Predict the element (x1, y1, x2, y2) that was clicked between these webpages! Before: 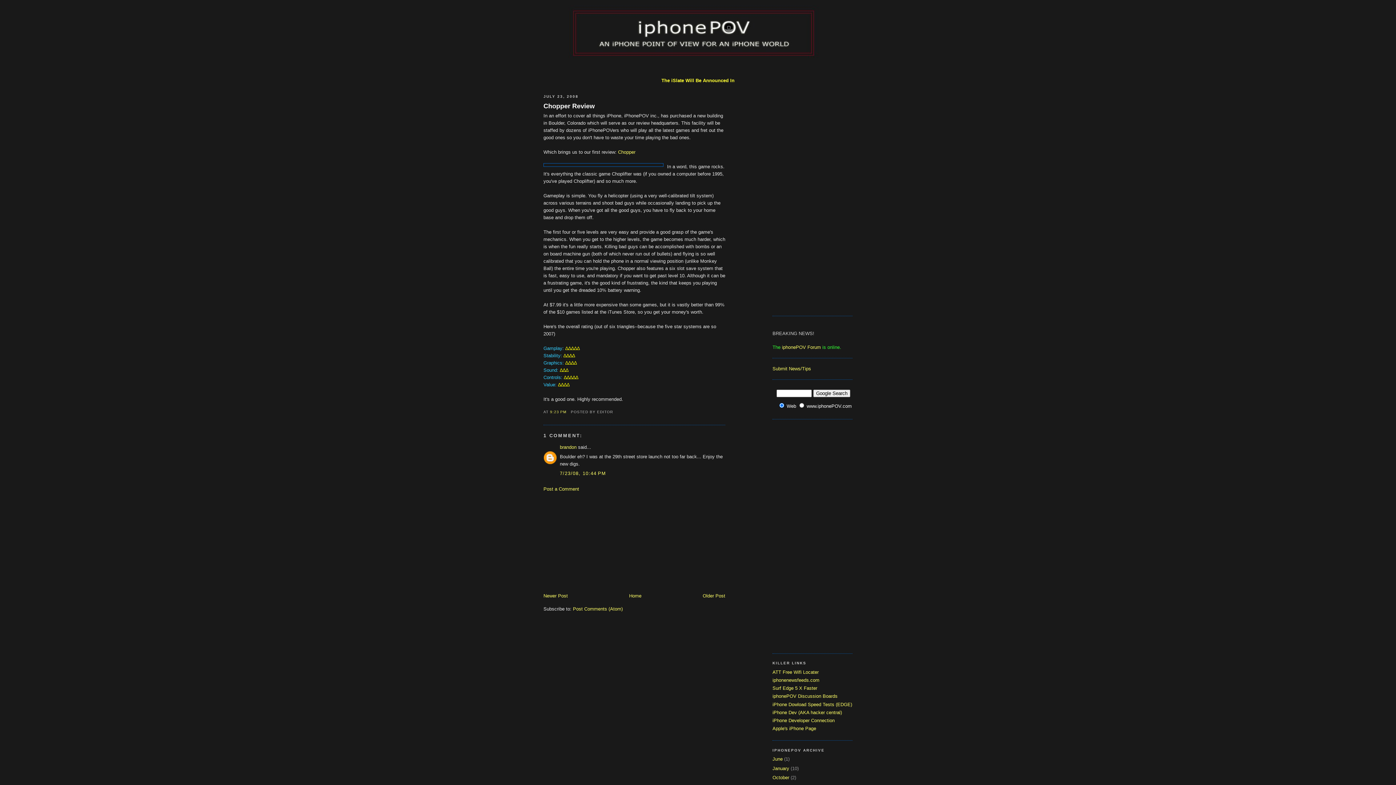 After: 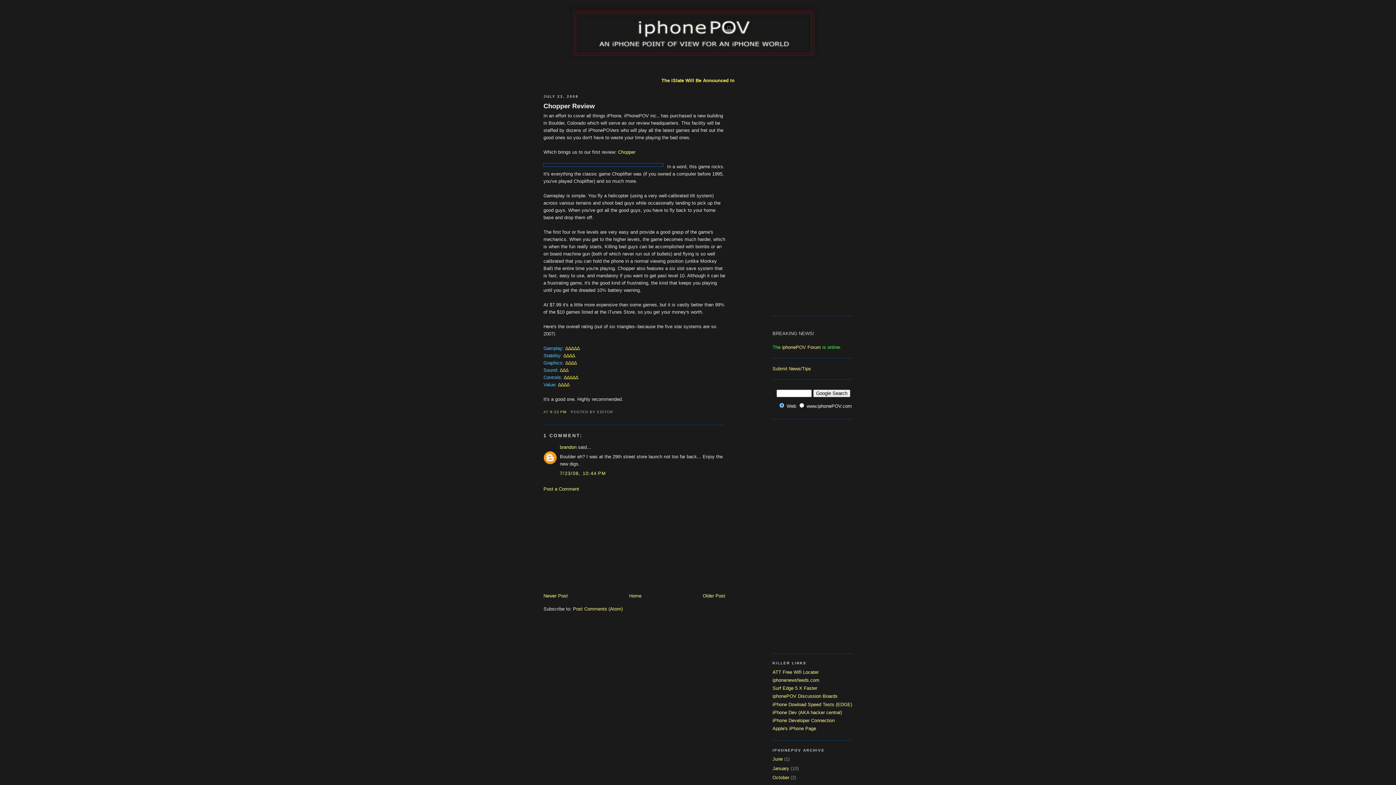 Action: label: Chopper Review bbox: (543, 101, 725, 110)